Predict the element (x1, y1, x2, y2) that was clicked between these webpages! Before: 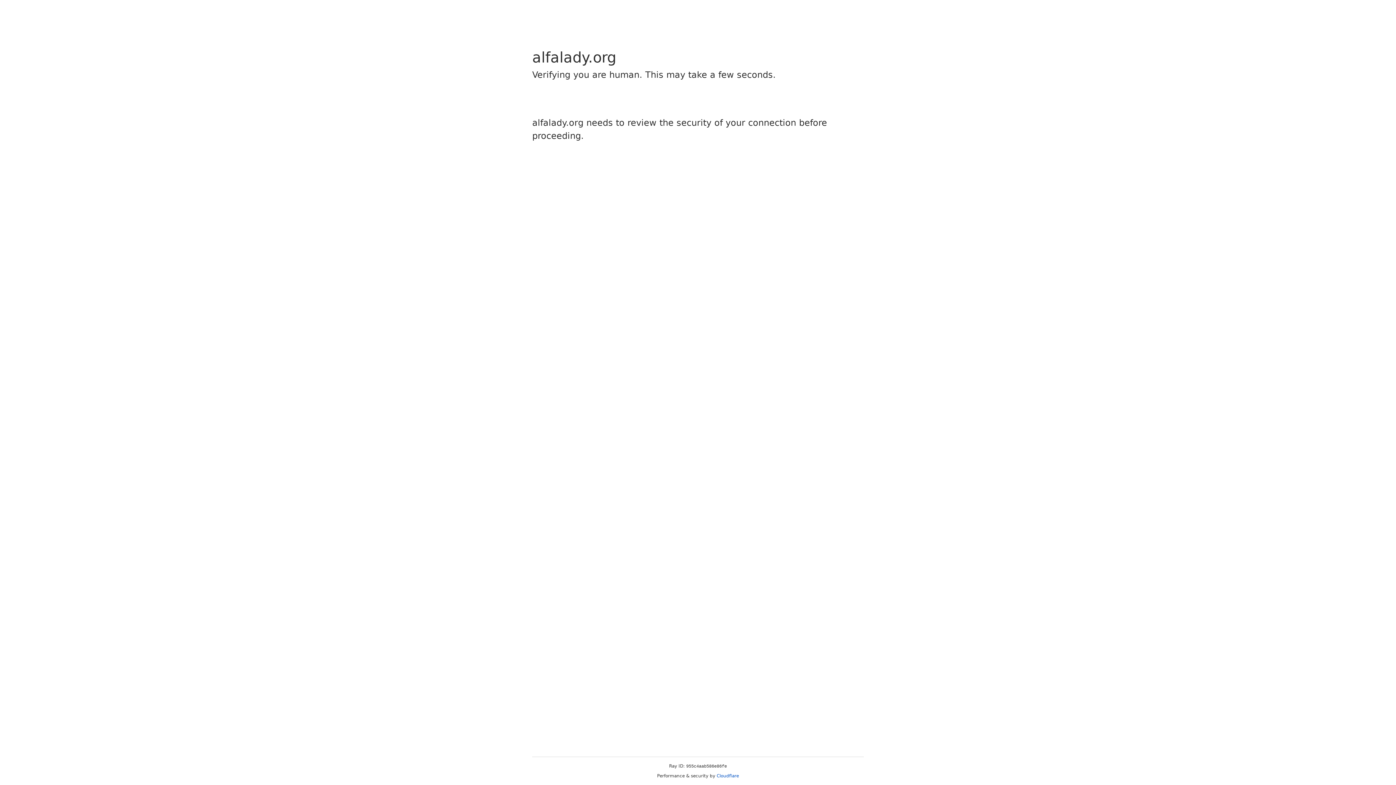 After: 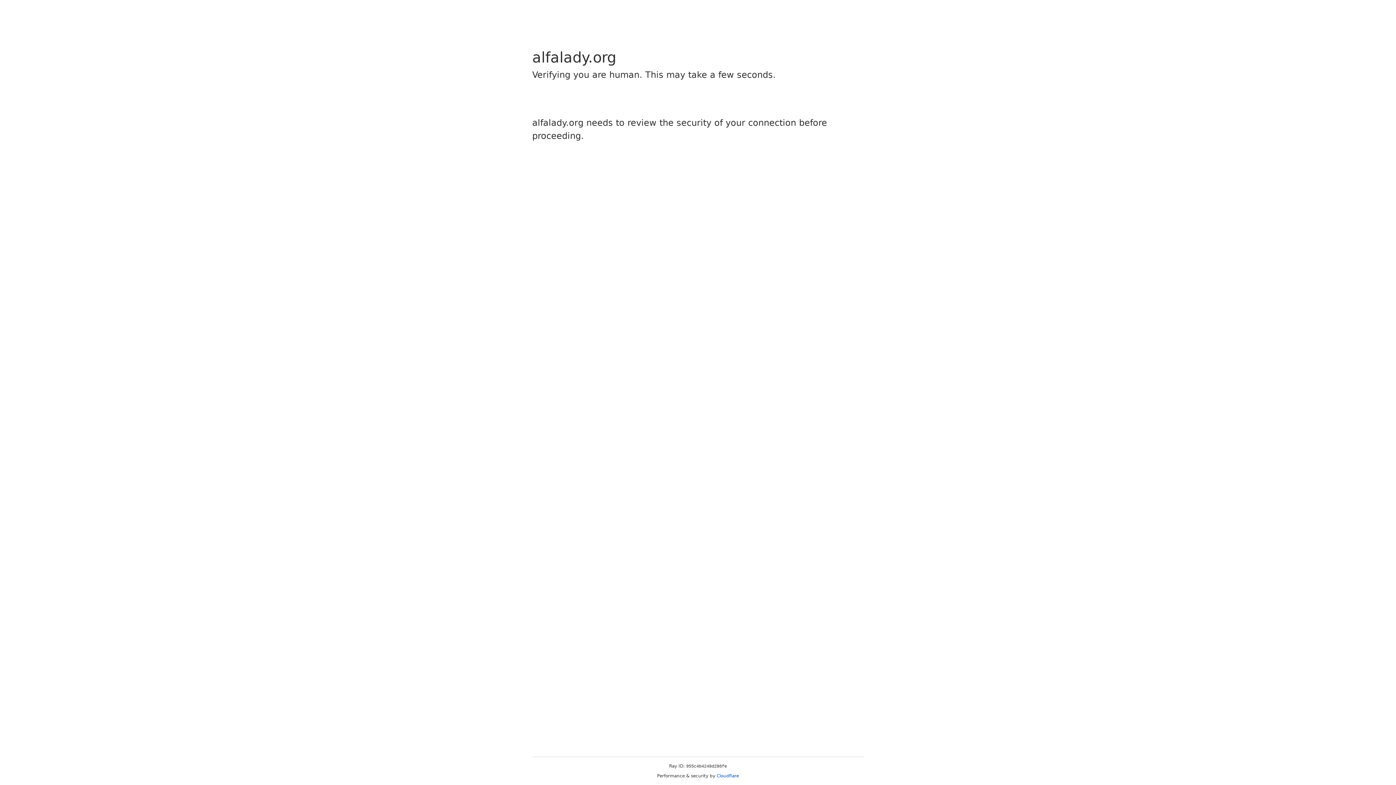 Action: bbox: (716, 773, 739, 778) label: Cloudflare